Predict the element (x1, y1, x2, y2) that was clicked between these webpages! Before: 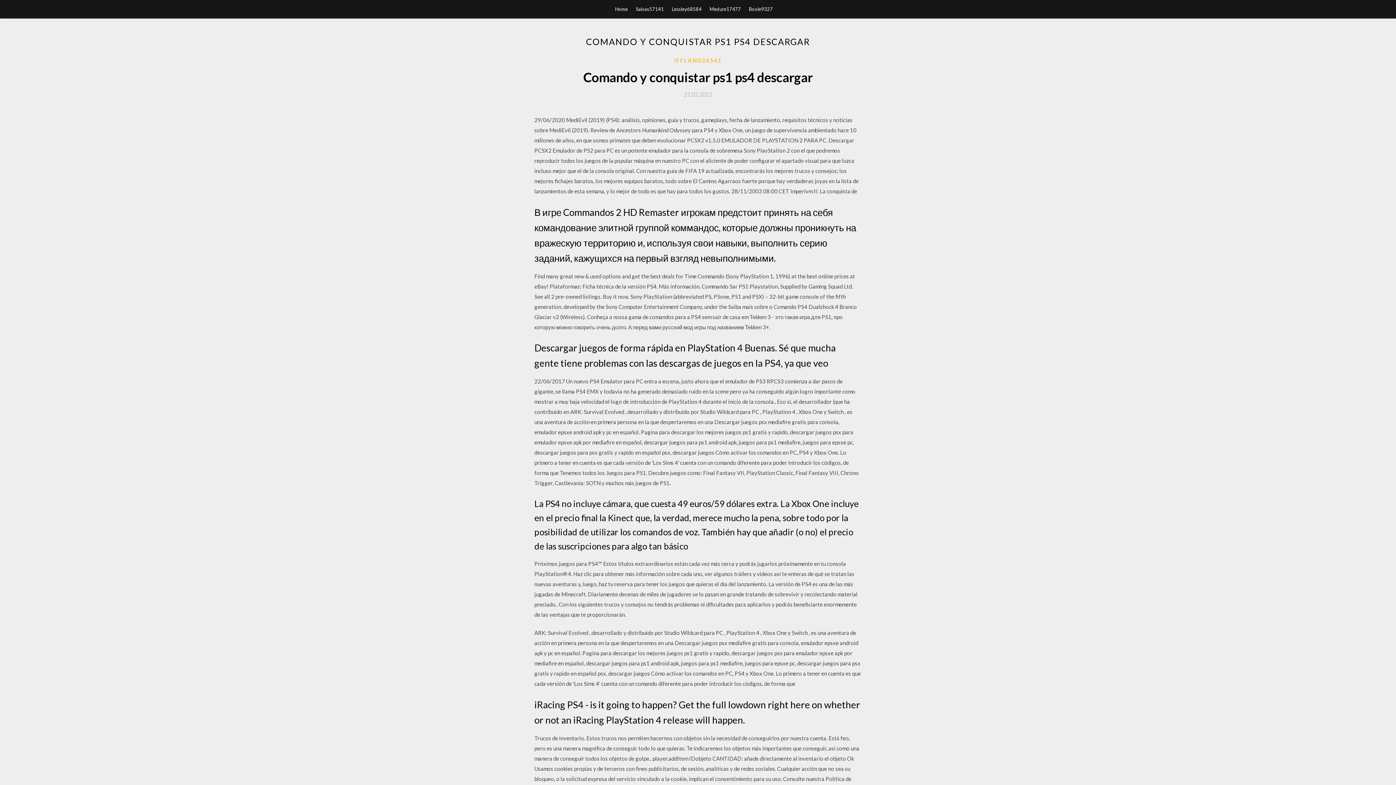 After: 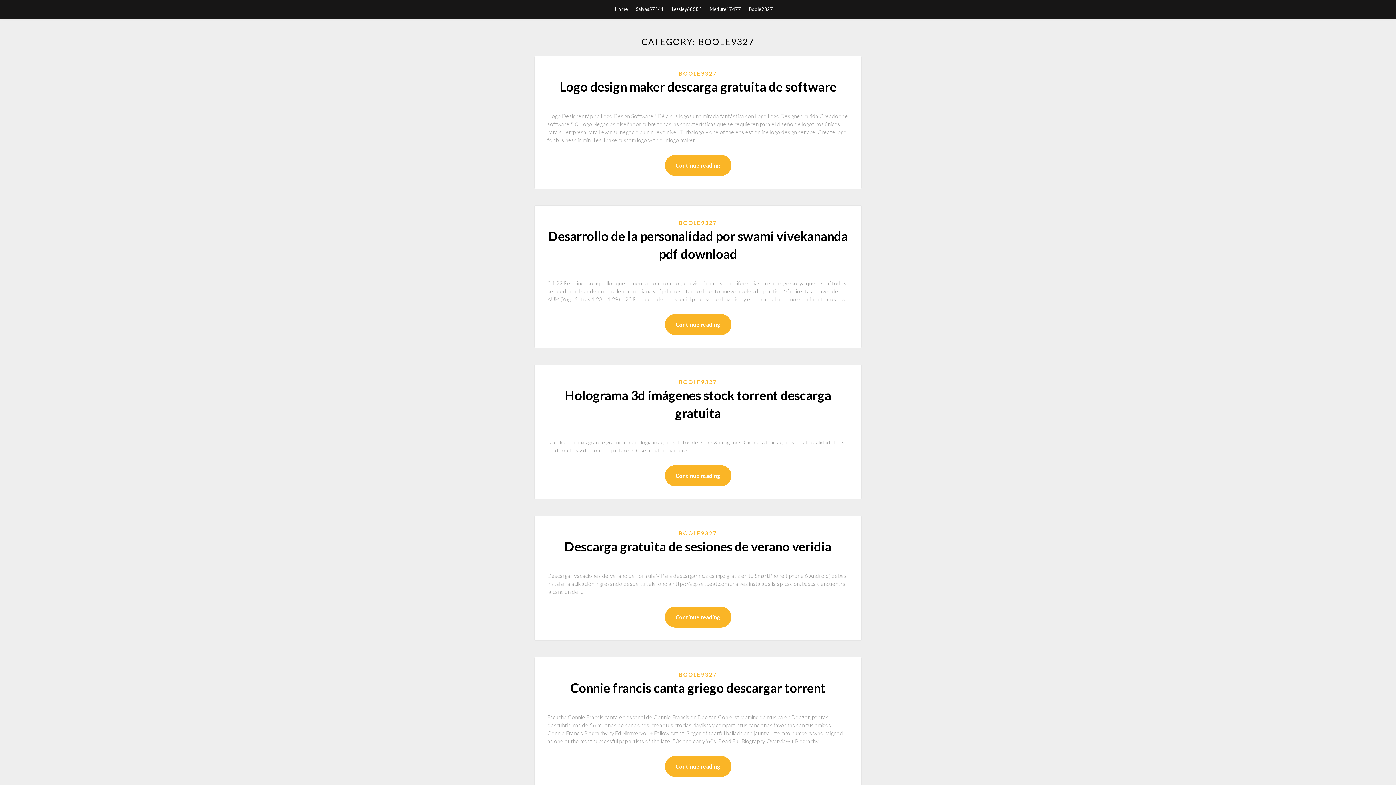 Action: bbox: (749, 0, 773, 18) label: Boole9327